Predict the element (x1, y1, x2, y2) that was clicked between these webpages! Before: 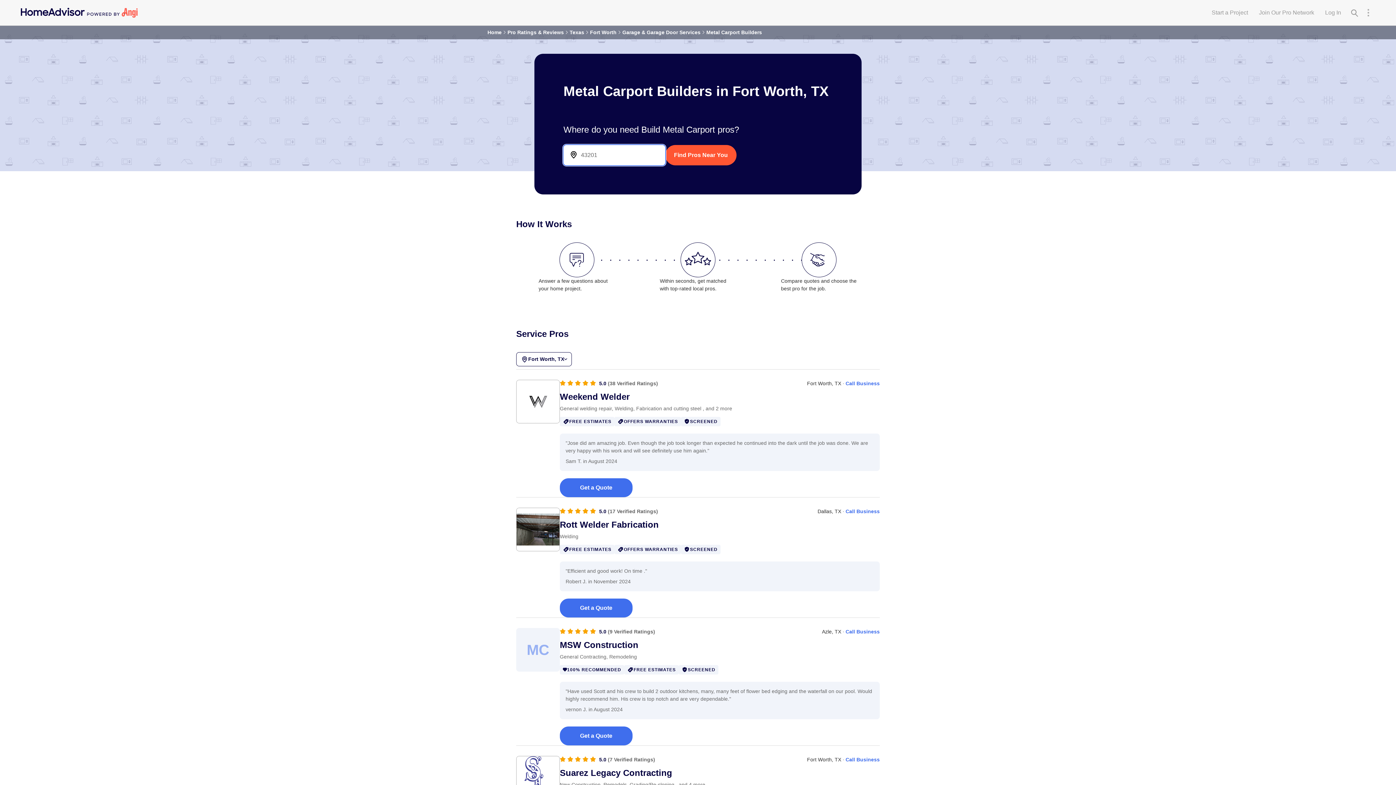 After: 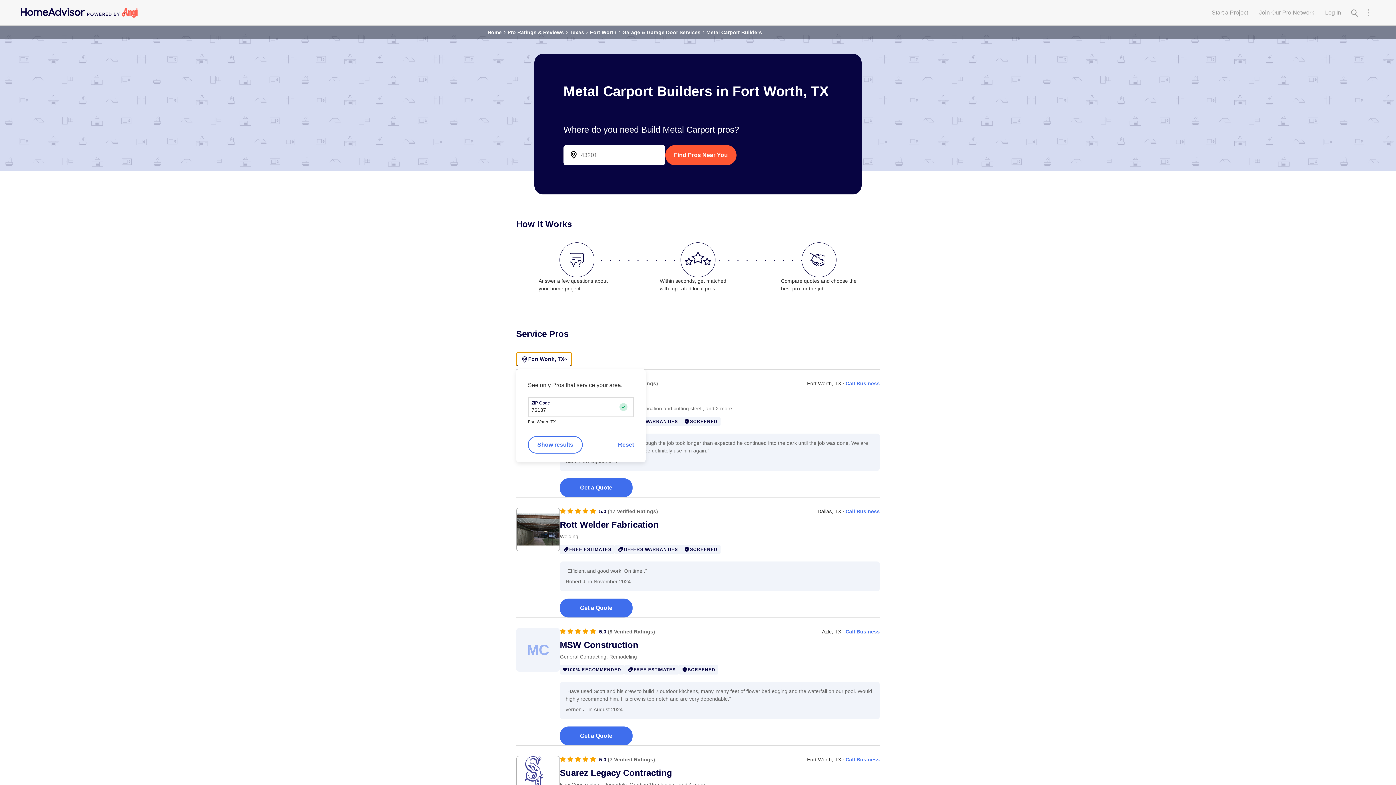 Action: label: Fort Worth, TX bbox: (516, 352, 572, 366)